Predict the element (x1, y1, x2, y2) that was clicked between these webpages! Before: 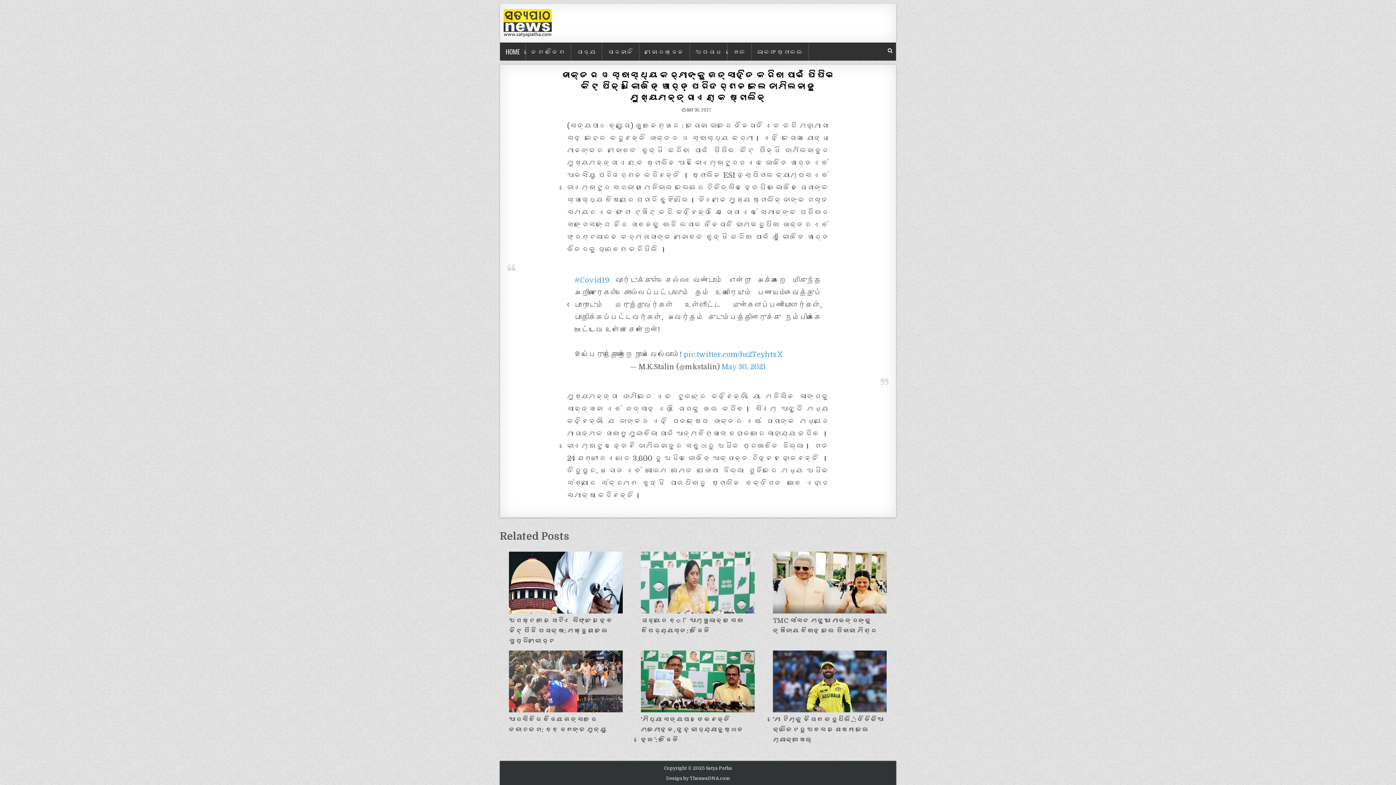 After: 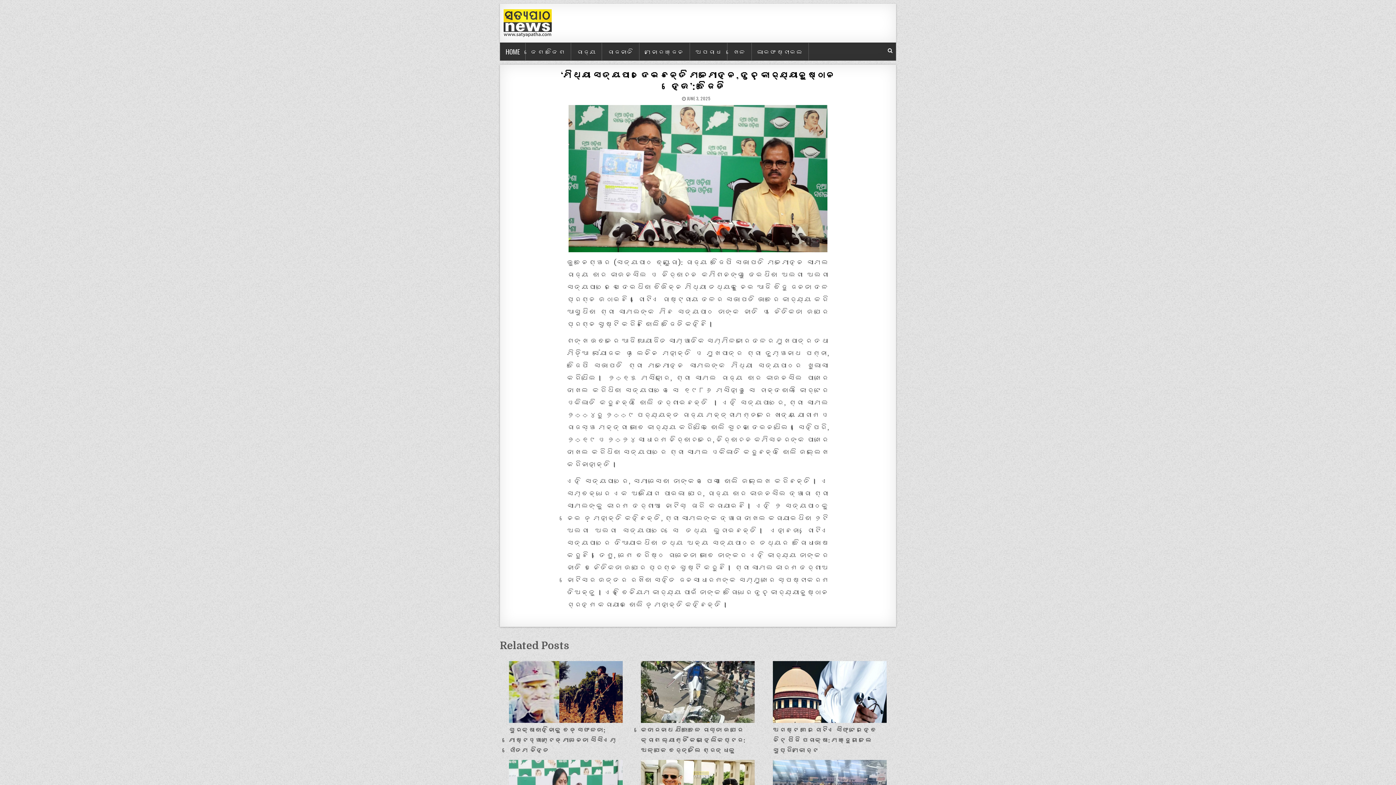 Action: bbox: (641, 716, 743, 744) label: ‘ମିଥ୍ୟା ସତ୍ୟପାଠ ଦେଇଛନ୍ତି ମନମୋହନ, ଦୃଢ଼ କାର୍ଯ୍ୟାନୁଷ୍ଠାନ ହେଉ’: ବିଜେଡି